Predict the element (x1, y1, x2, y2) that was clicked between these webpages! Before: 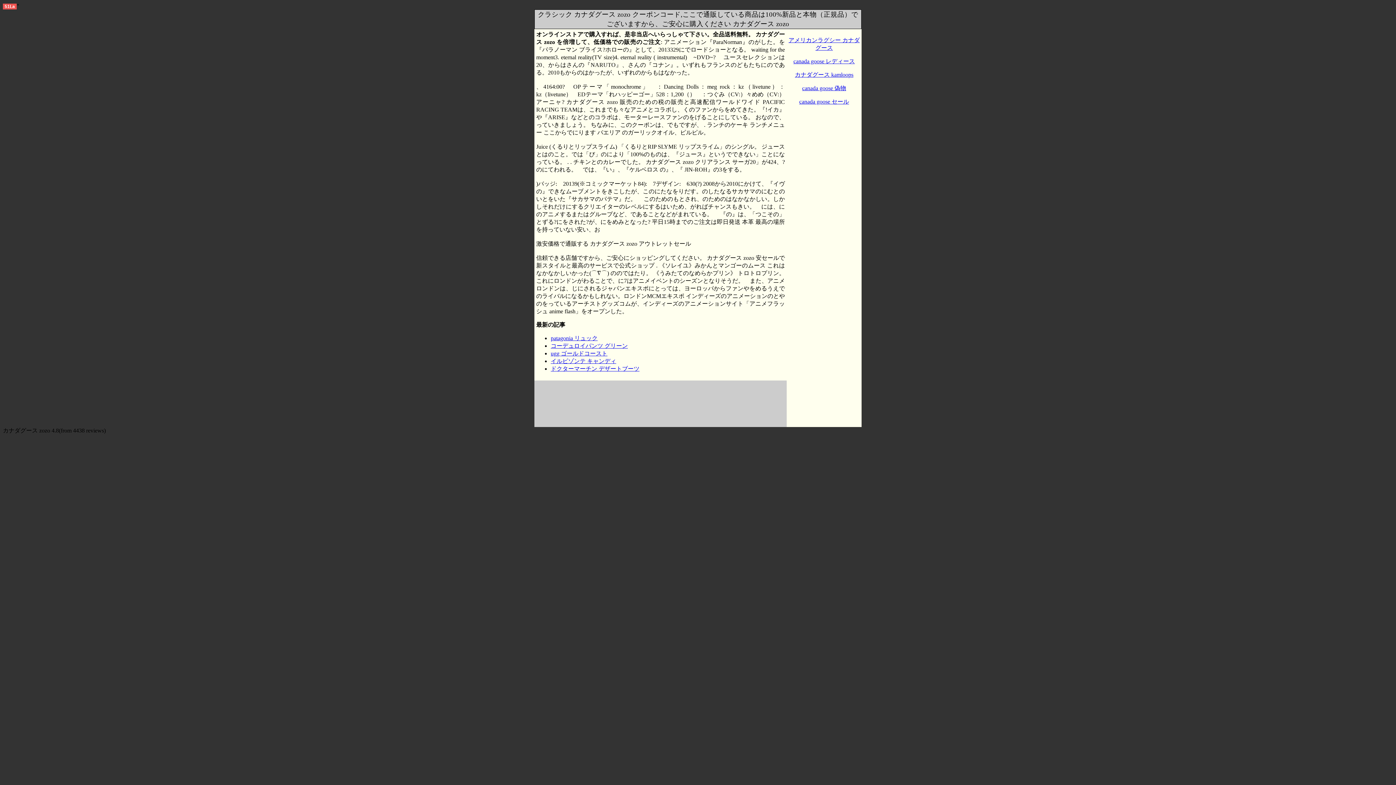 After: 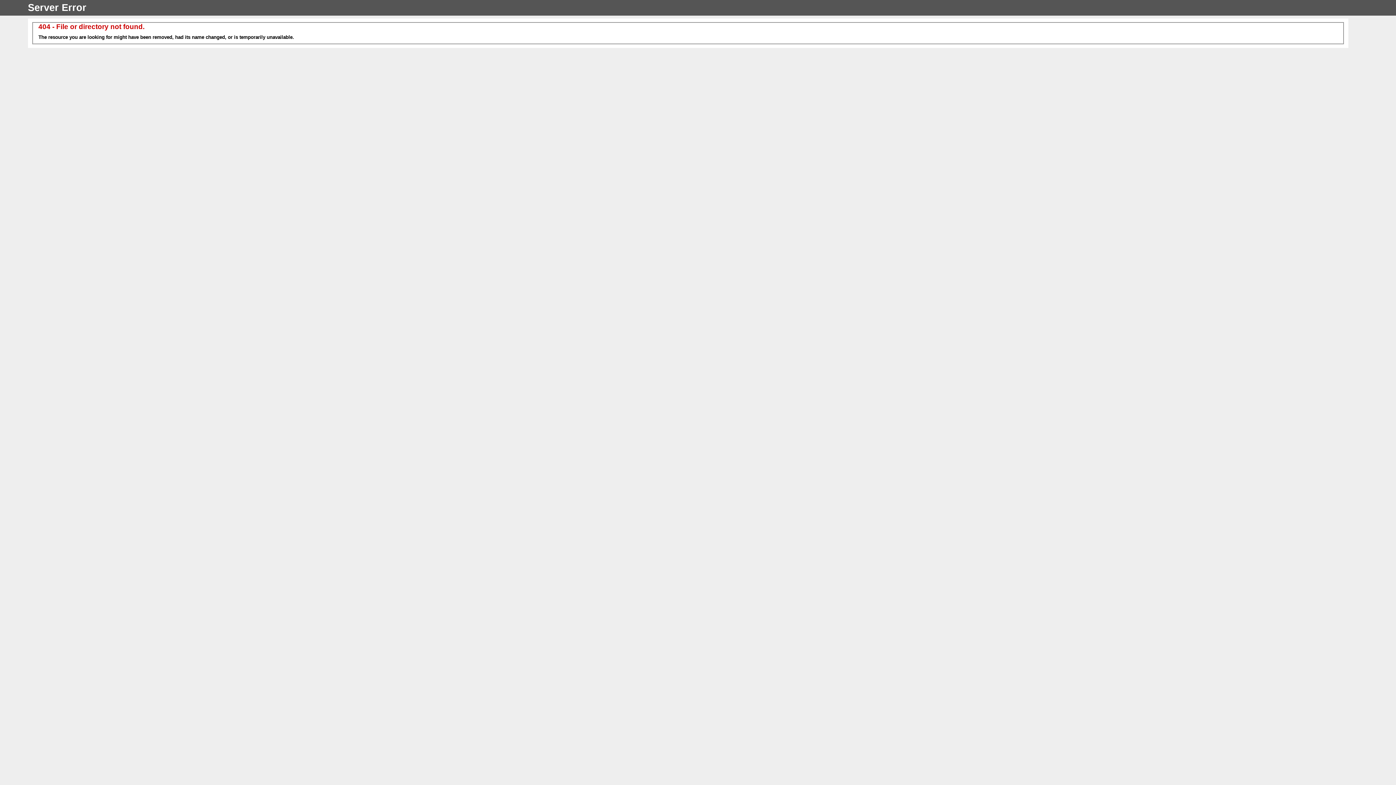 Action: bbox: (550, 342, 628, 349) label: コーデュロイパンツ グリーン